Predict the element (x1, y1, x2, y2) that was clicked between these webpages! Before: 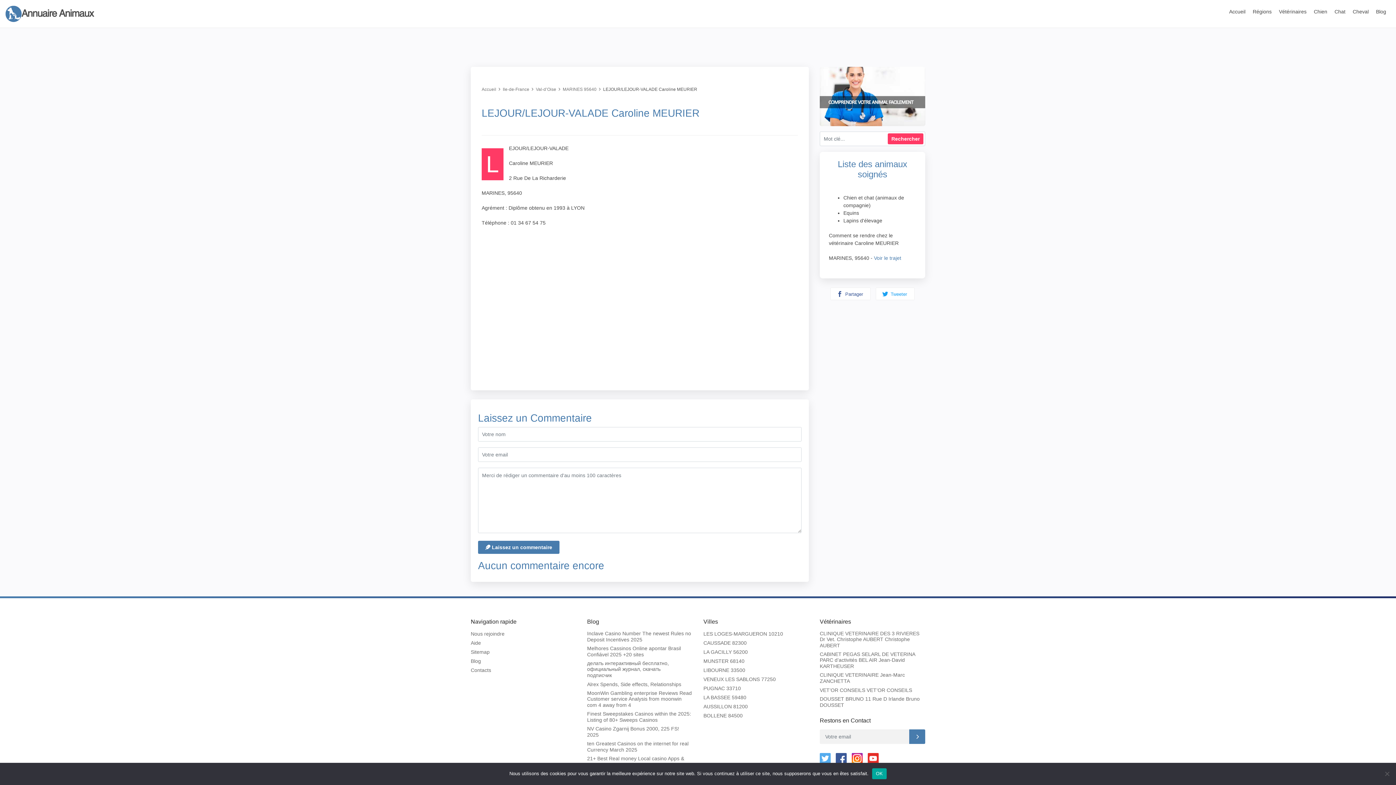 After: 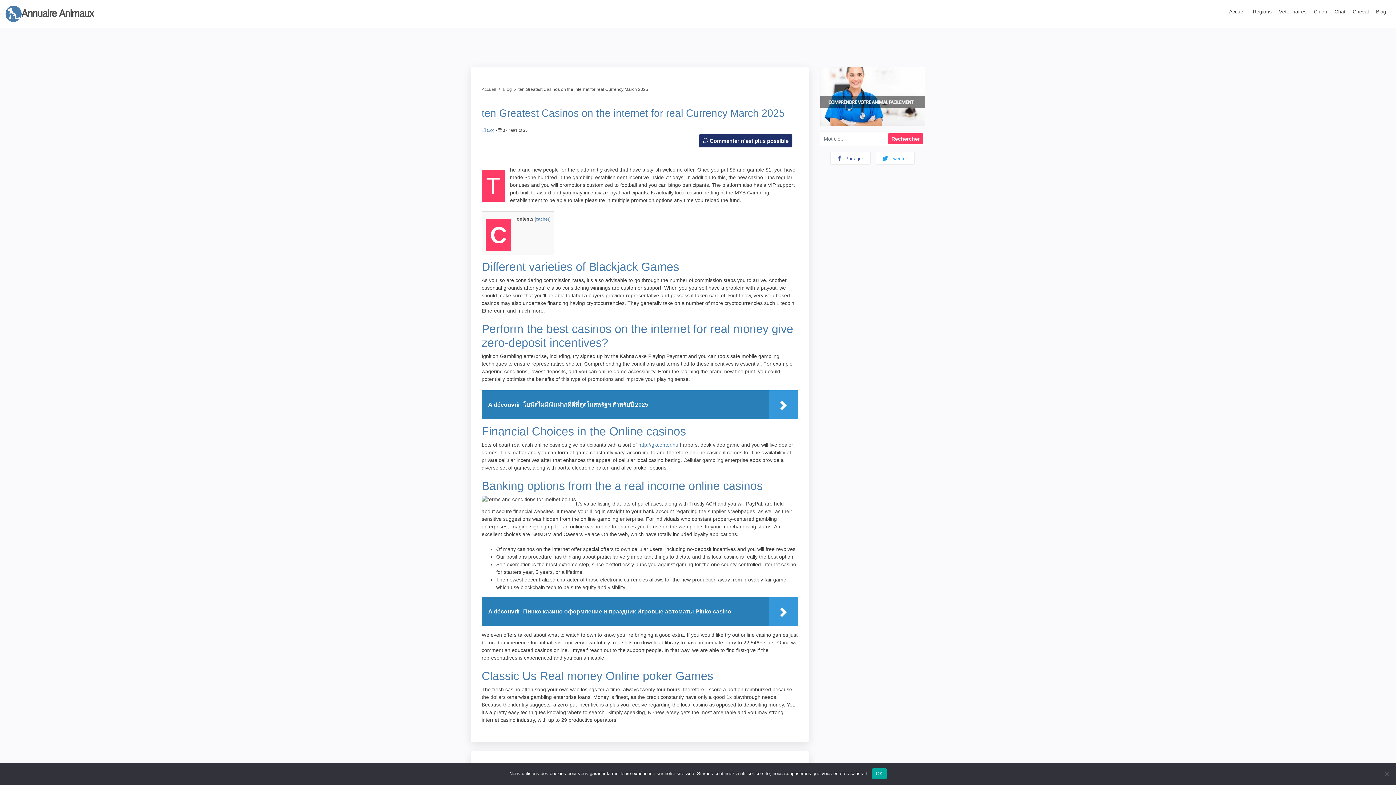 Action: bbox: (587, 741, 692, 753) label: ten Greatest Casinos on the internet for real Currency March 2025